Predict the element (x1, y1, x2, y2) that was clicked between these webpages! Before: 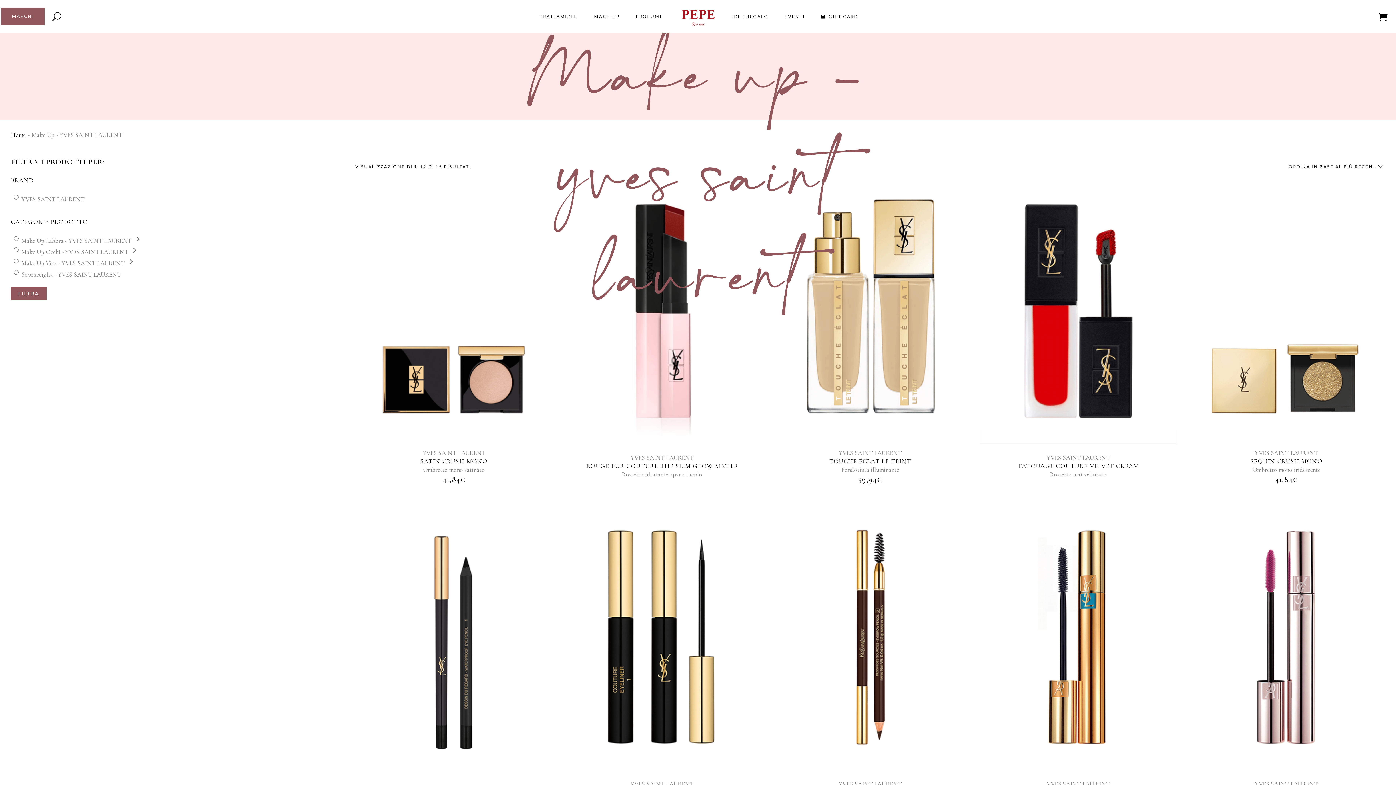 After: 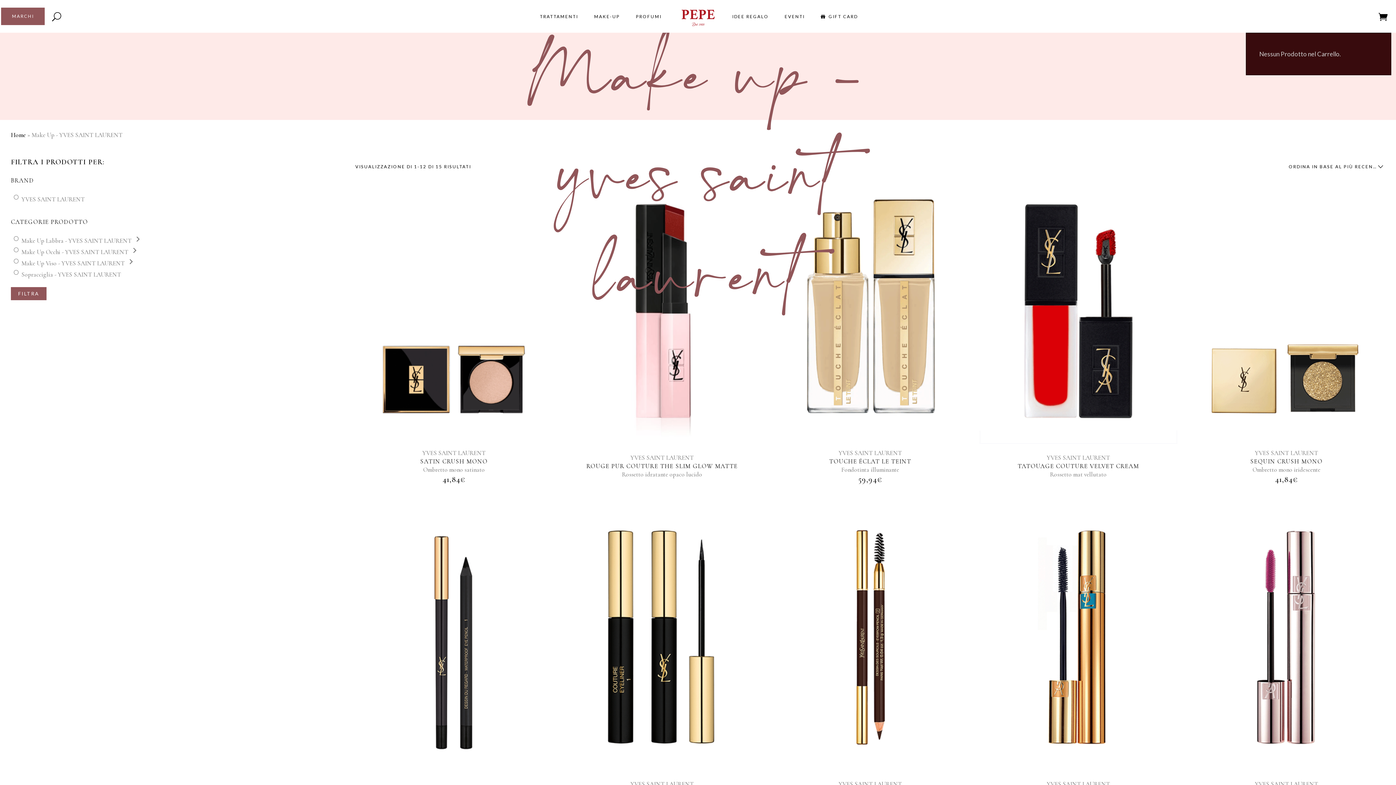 Action: bbox: (1378, 0, 1391, 32)